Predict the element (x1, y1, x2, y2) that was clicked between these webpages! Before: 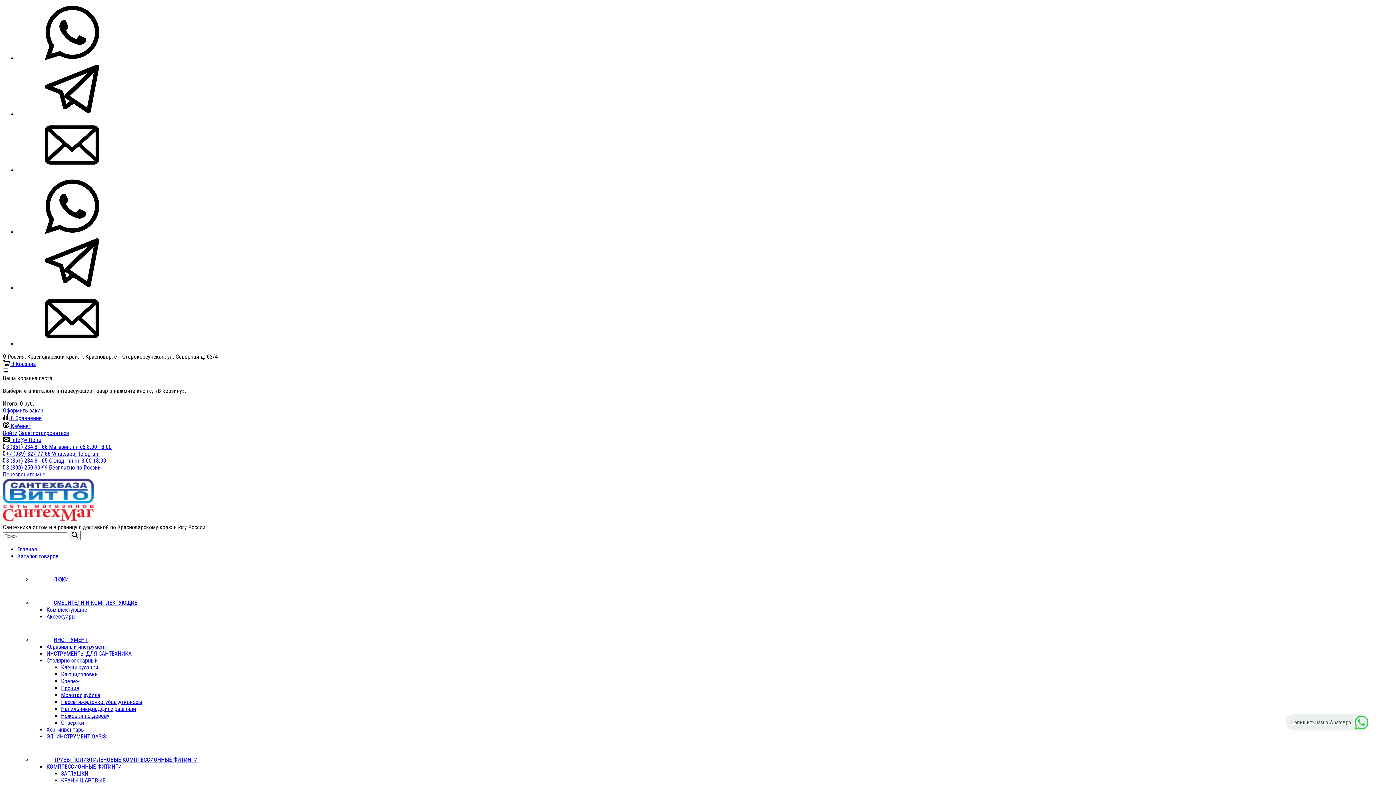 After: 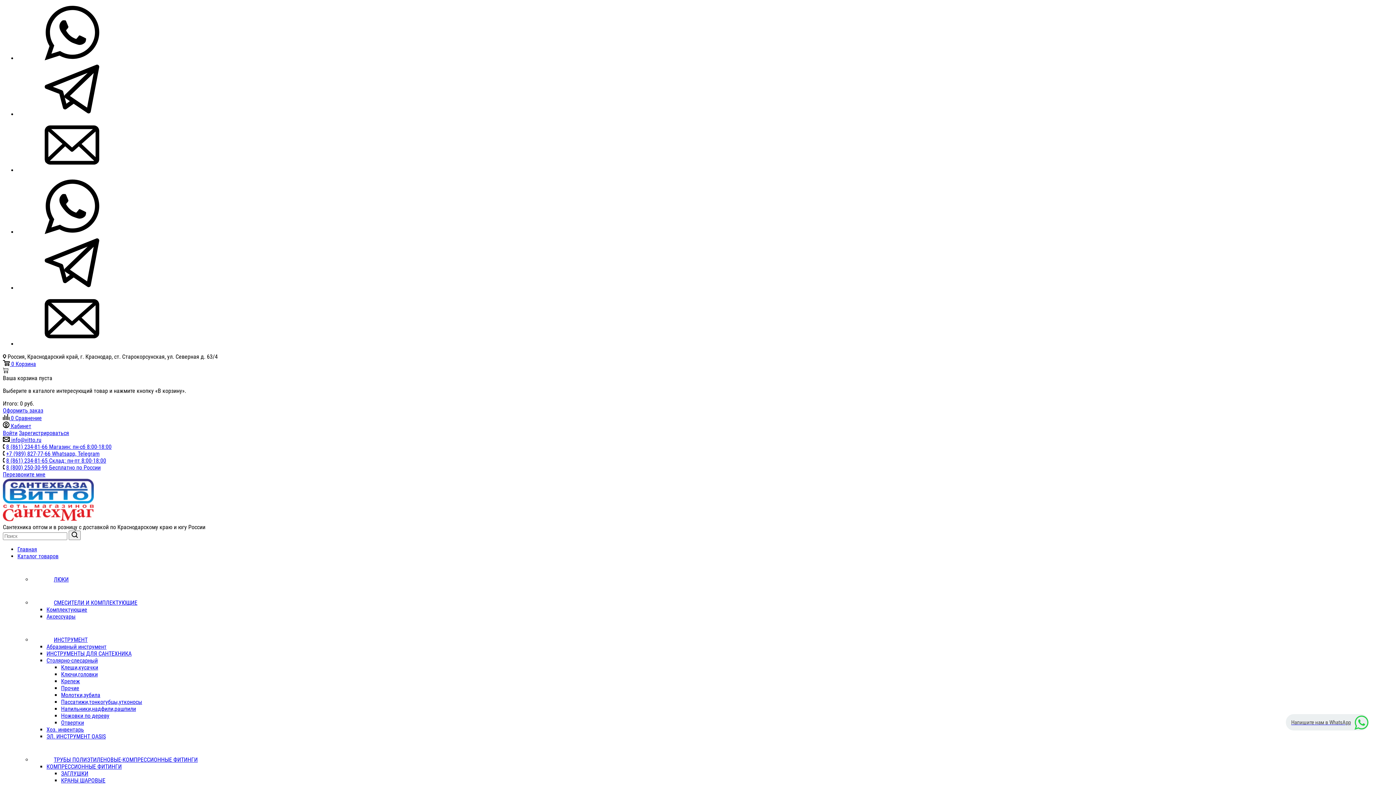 Action: bbox: (32, 636, 87, 643) label: ИНСТРУМЕНТ